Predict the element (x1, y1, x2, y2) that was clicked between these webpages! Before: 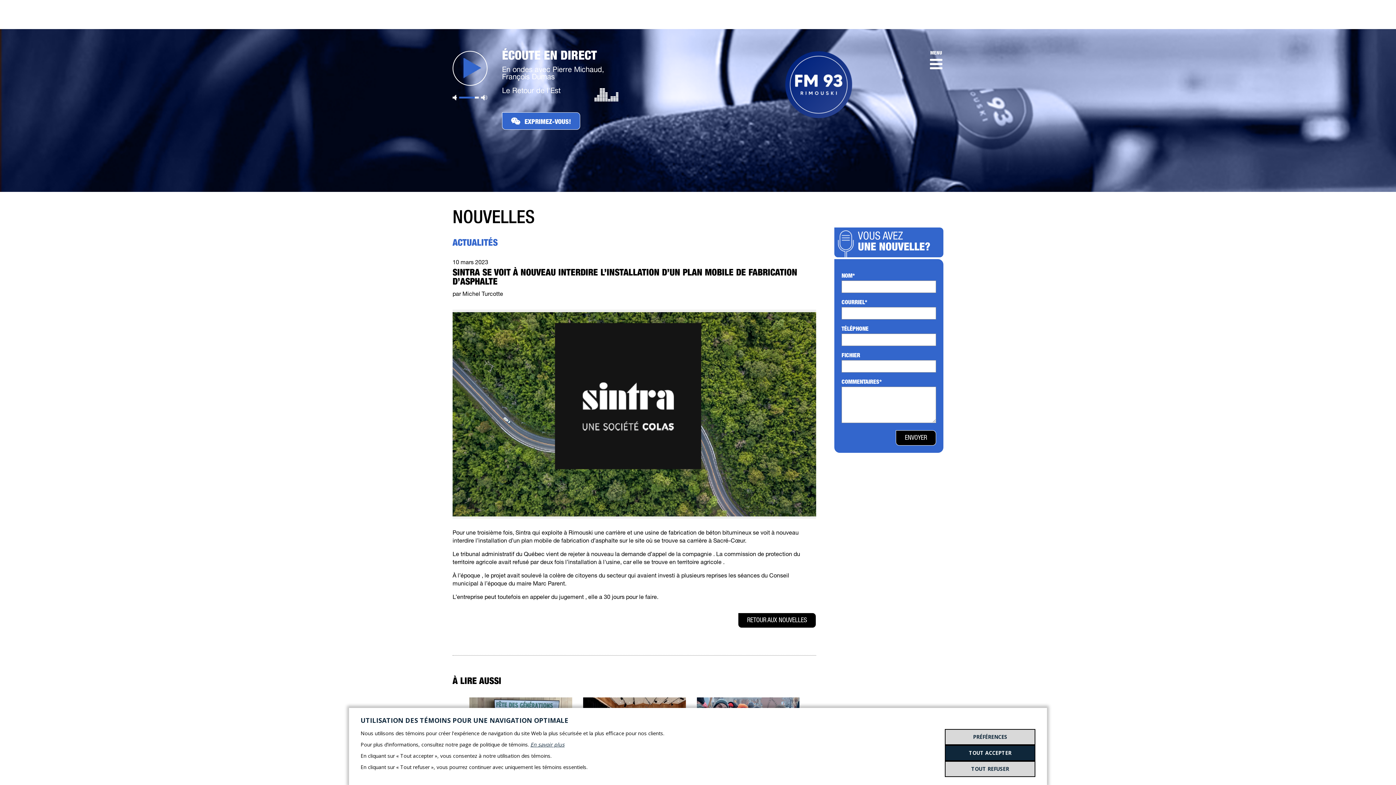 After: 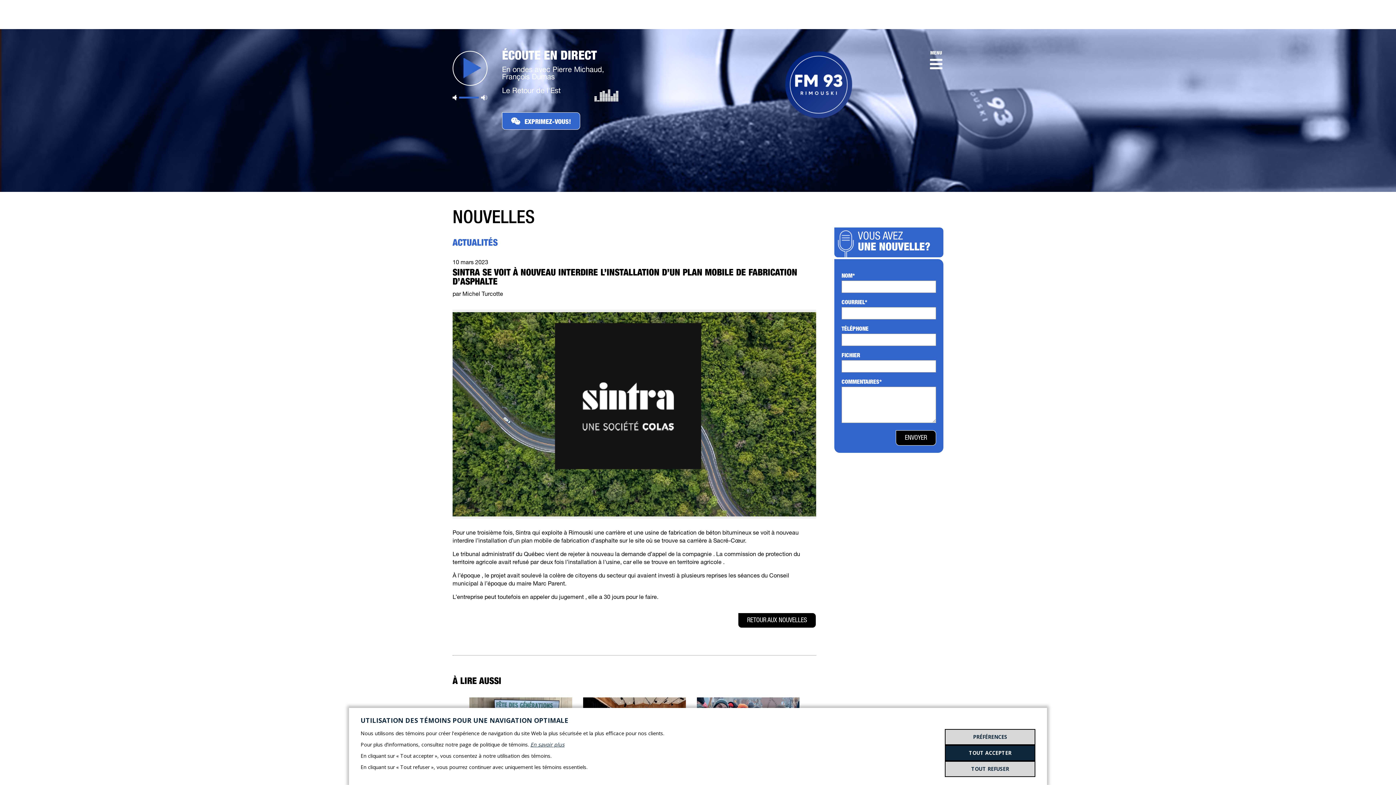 Action: bbox: (481, 94, 487, 100) label: Volume maximum